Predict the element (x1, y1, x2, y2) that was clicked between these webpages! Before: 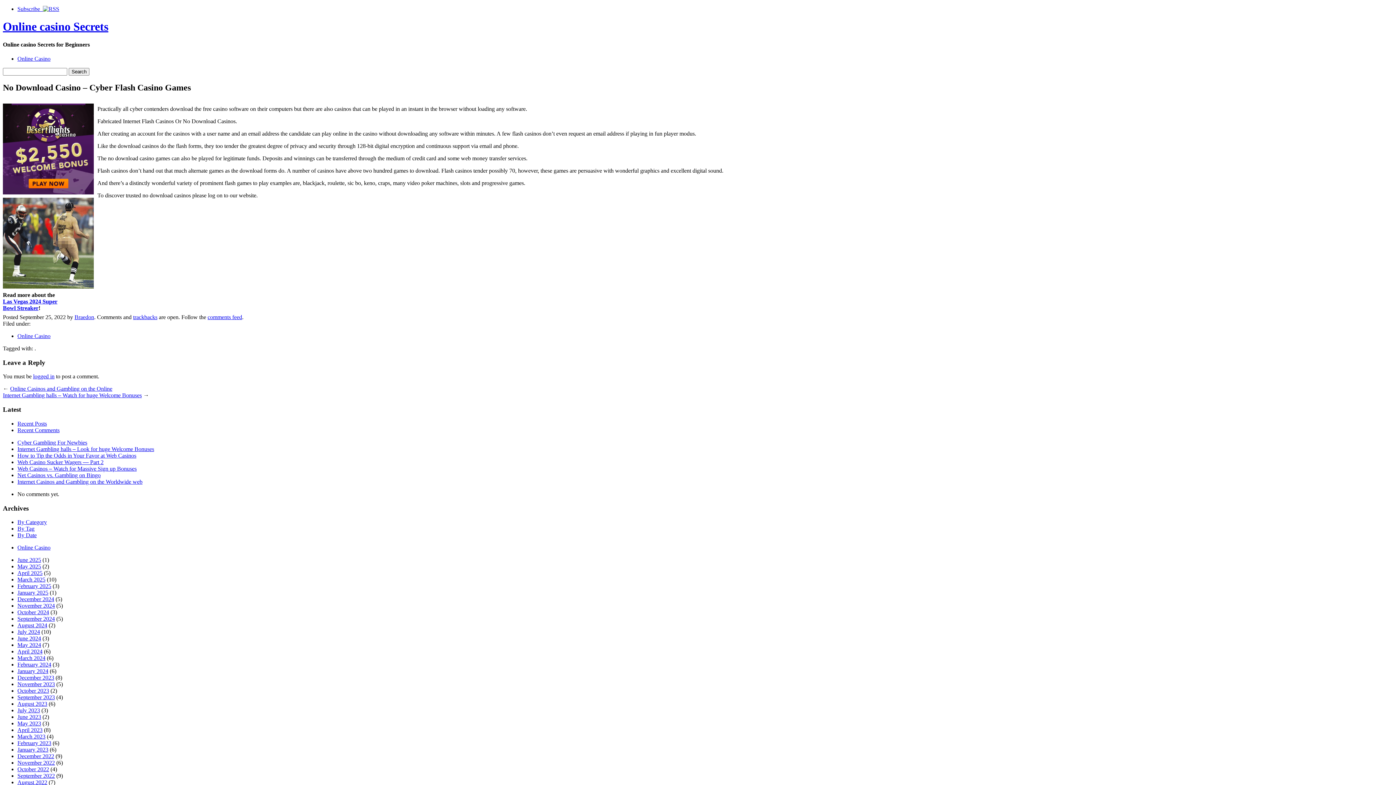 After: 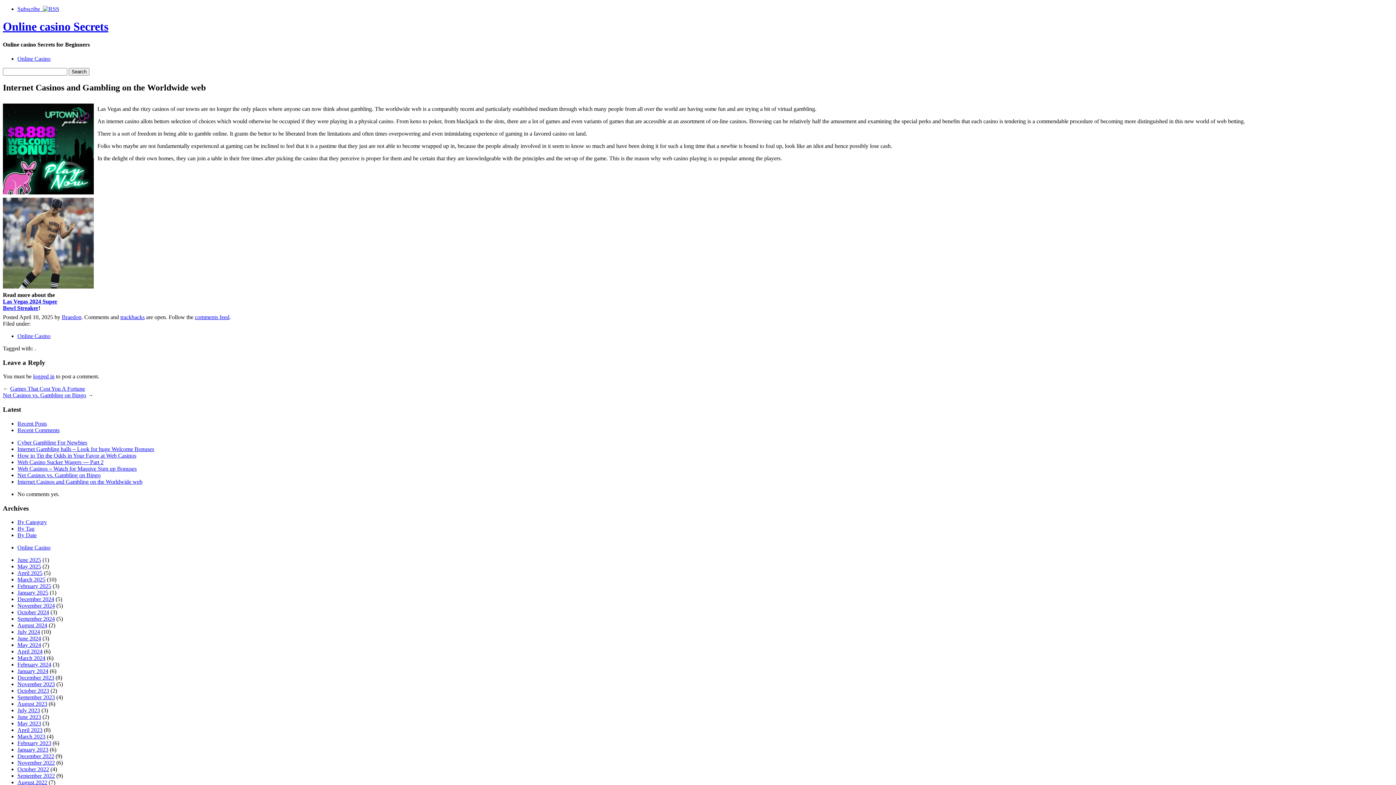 Action: bbox: (17, 478, 142, 485) label: Internet Casinos and Gambling on the Worldwide web